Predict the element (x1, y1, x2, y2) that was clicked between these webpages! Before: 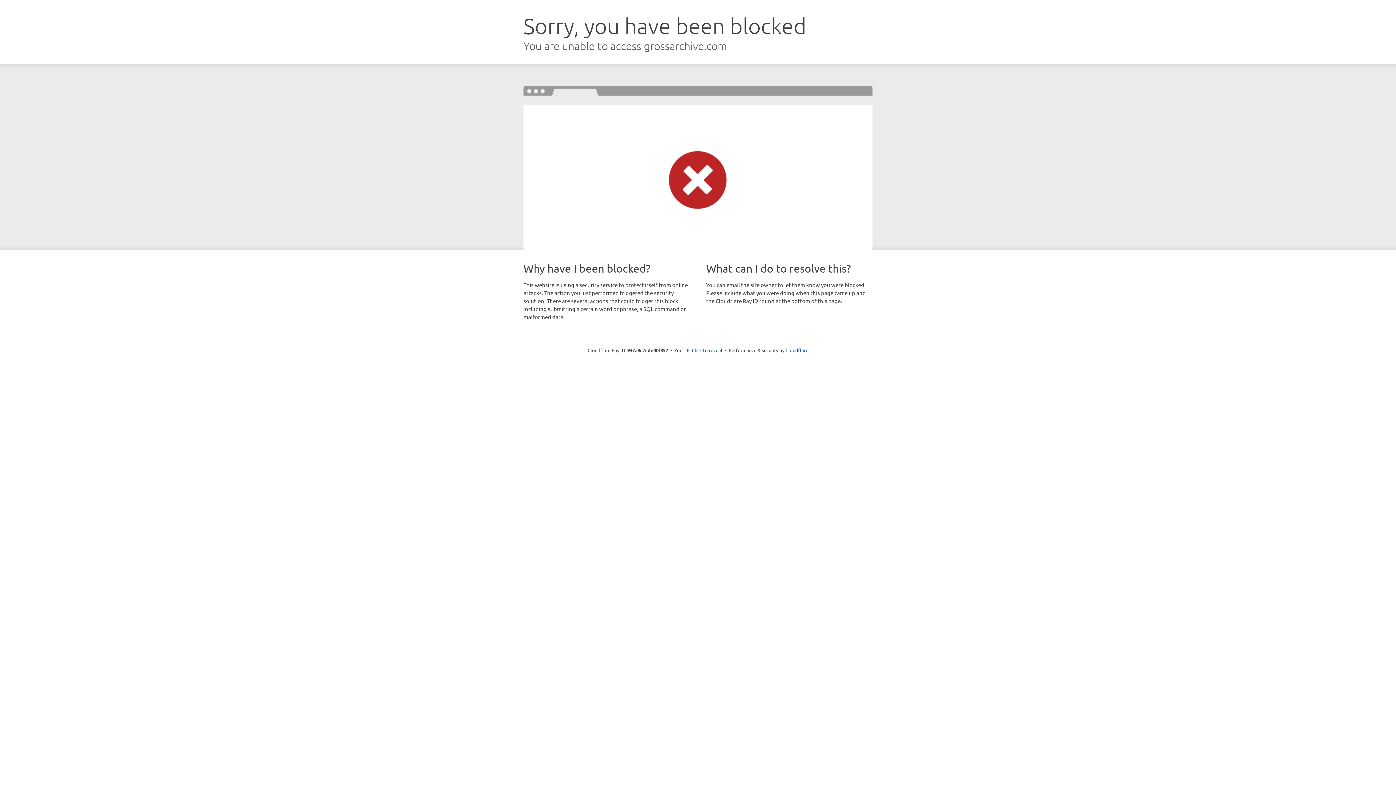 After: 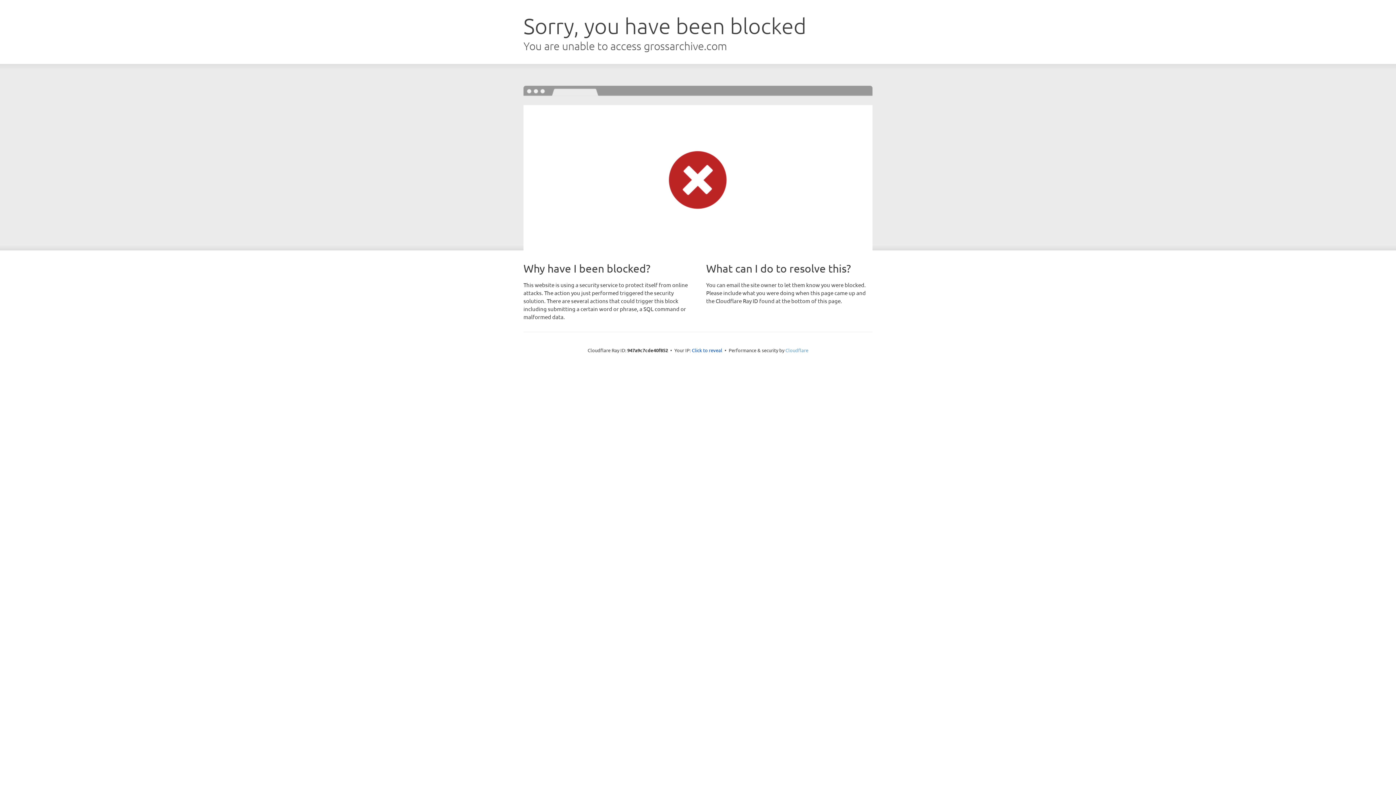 Action: bbox: (785, 347, 808, 353) label: Cloudflare